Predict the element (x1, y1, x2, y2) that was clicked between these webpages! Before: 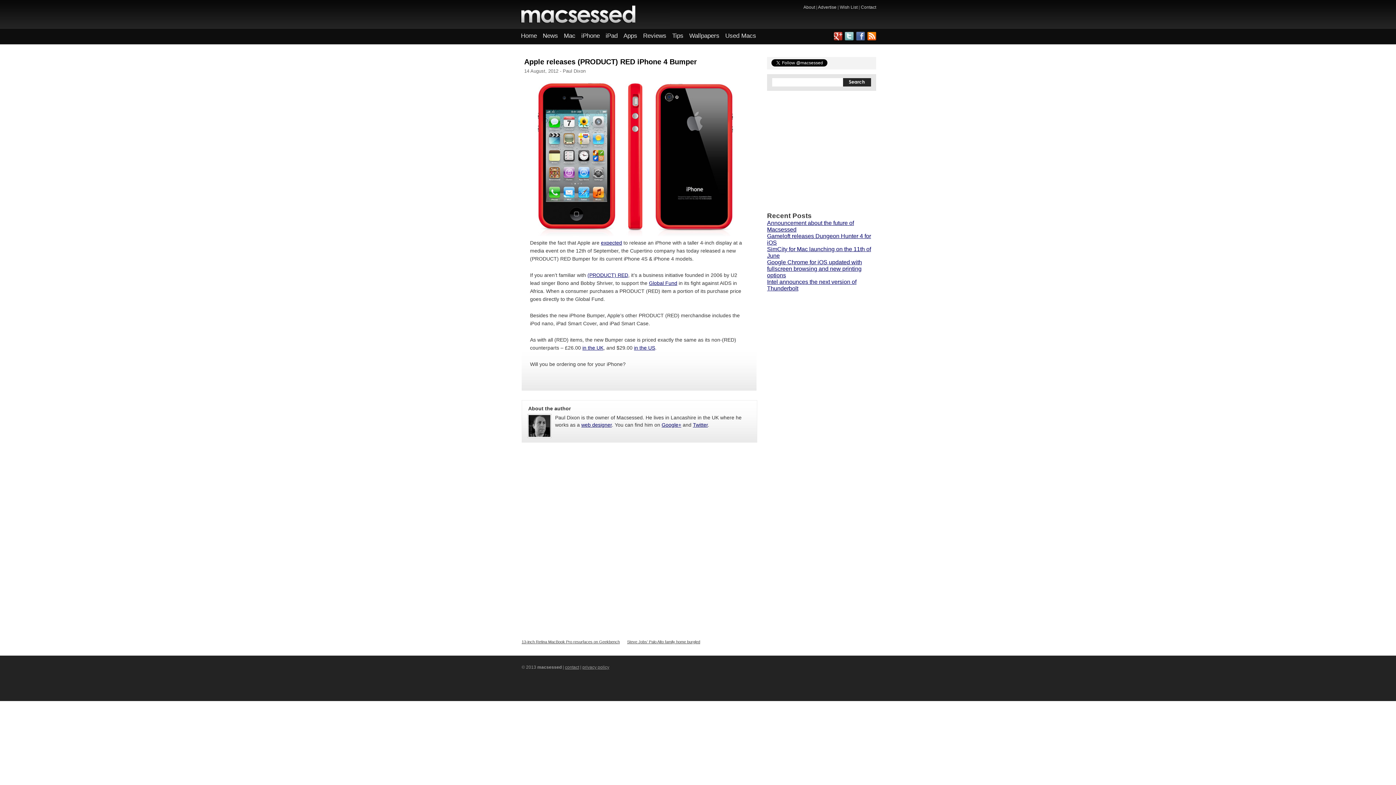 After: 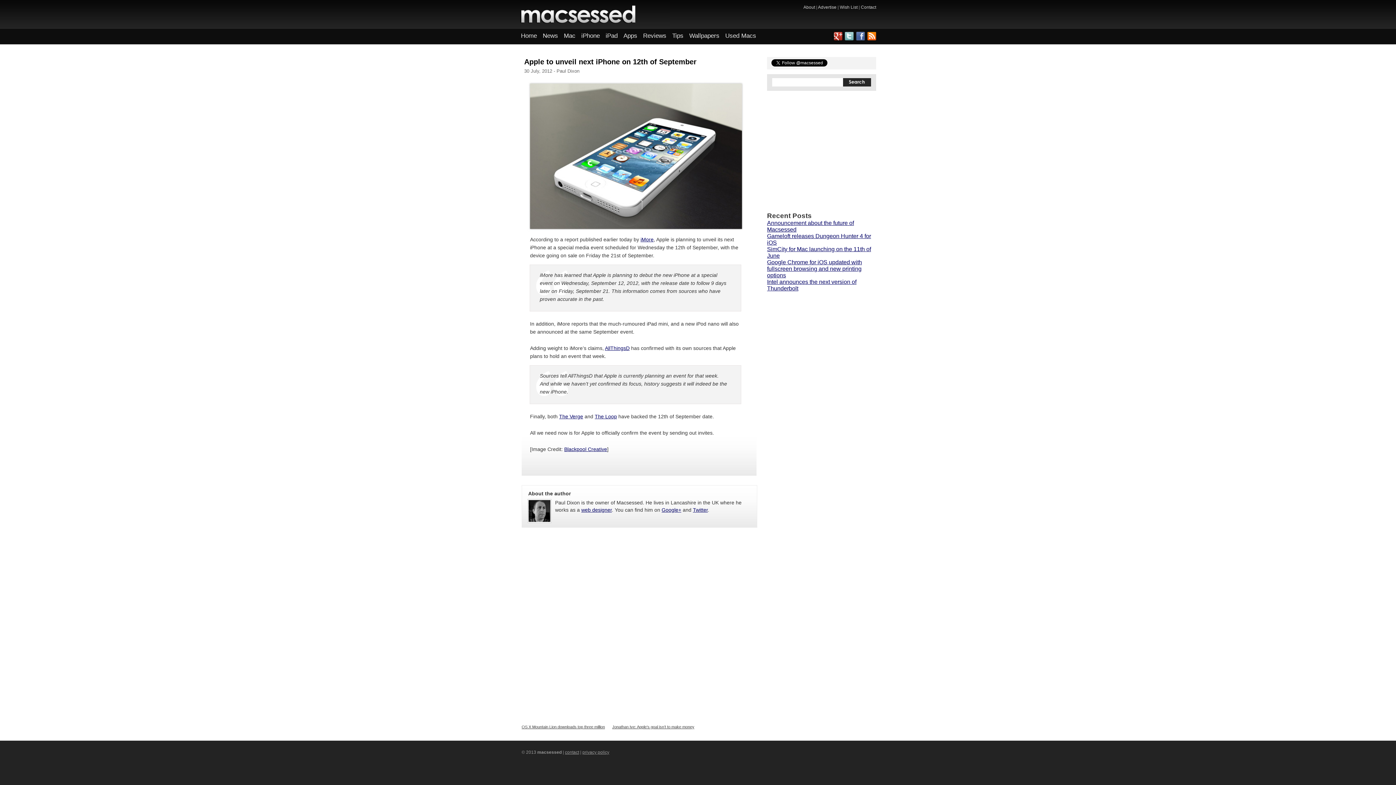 Action: label: expected bbox: (601, 240, 622, 245)